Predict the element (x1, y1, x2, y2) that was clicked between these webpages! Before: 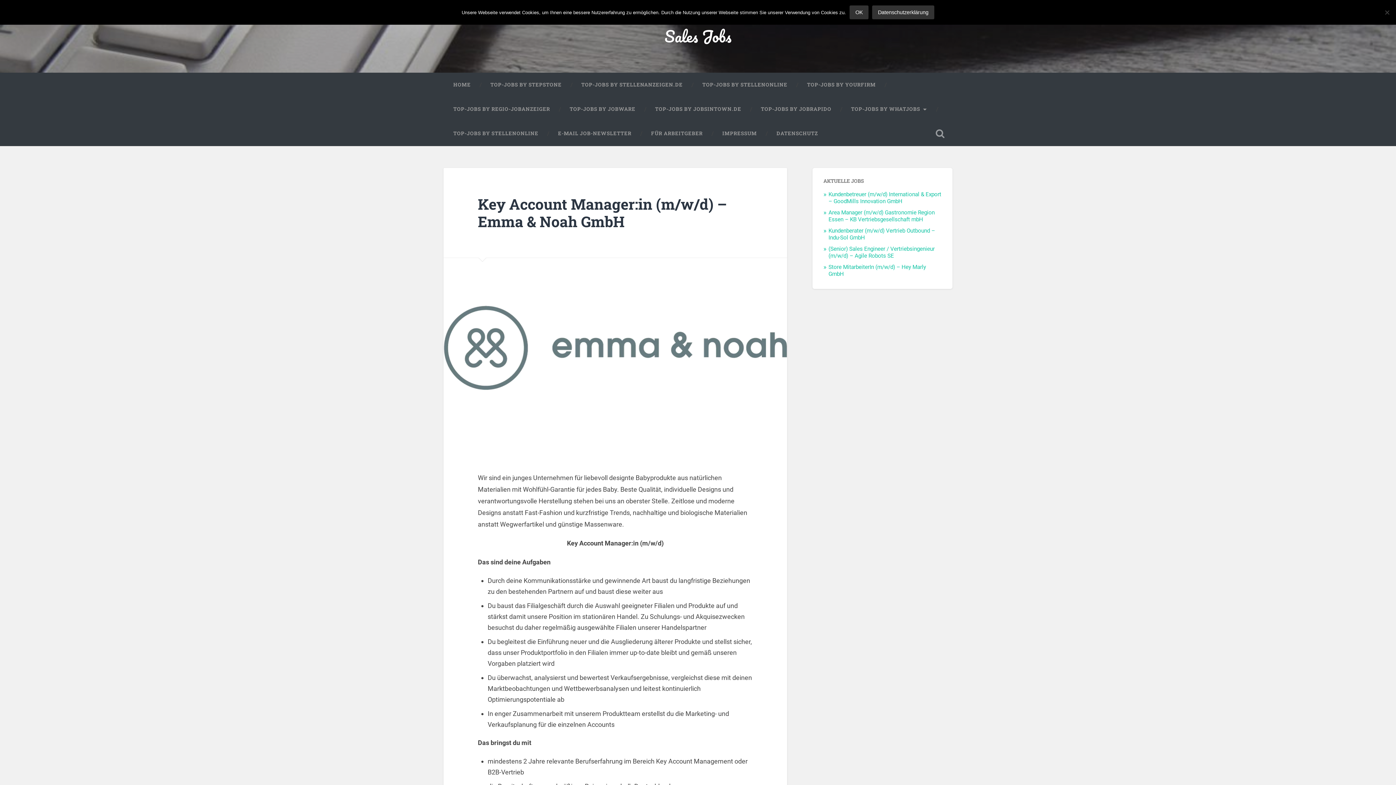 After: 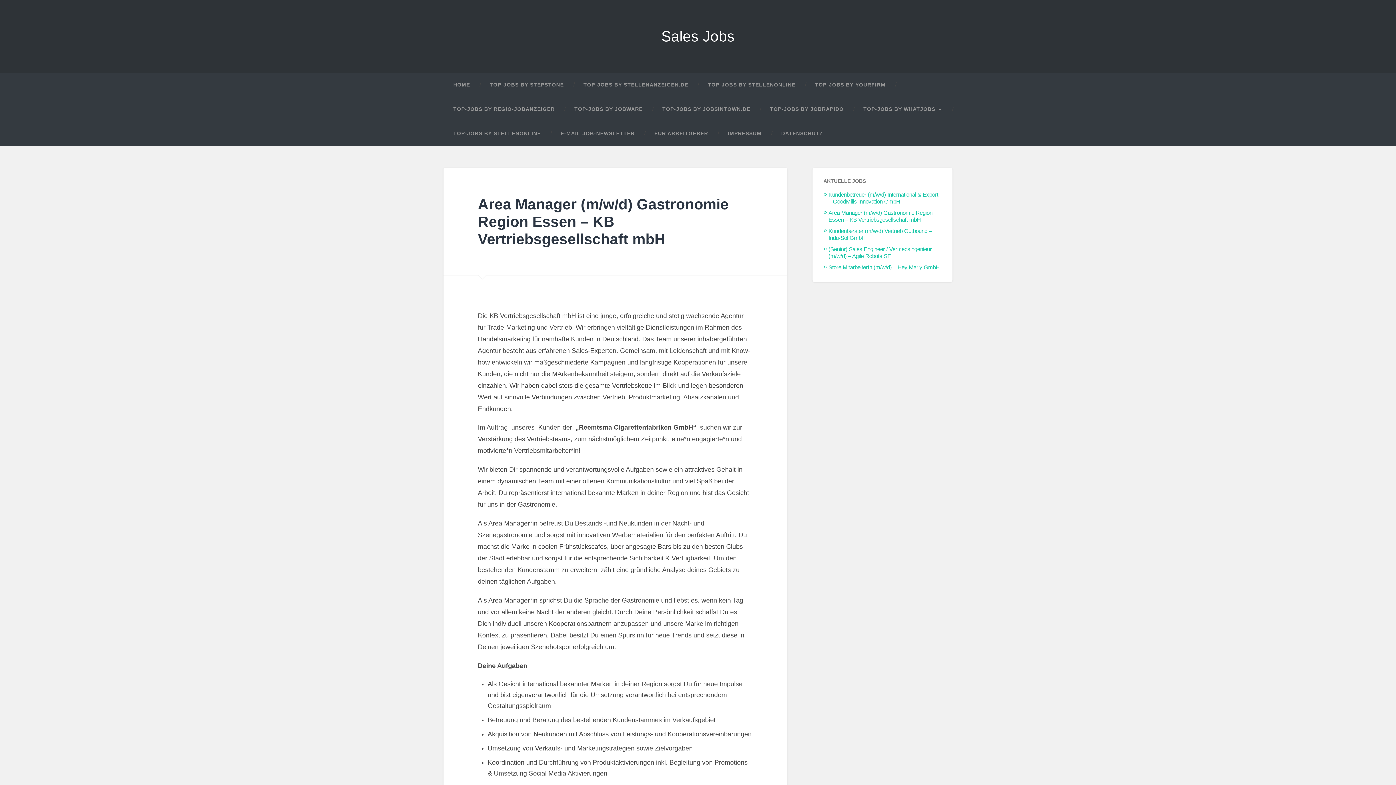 Action: bbox: (828, 209, 934, 222) label: Area Manager (m/w/d) Gastronomie Region Essen – KB Vertriebsgesellschaft mbH